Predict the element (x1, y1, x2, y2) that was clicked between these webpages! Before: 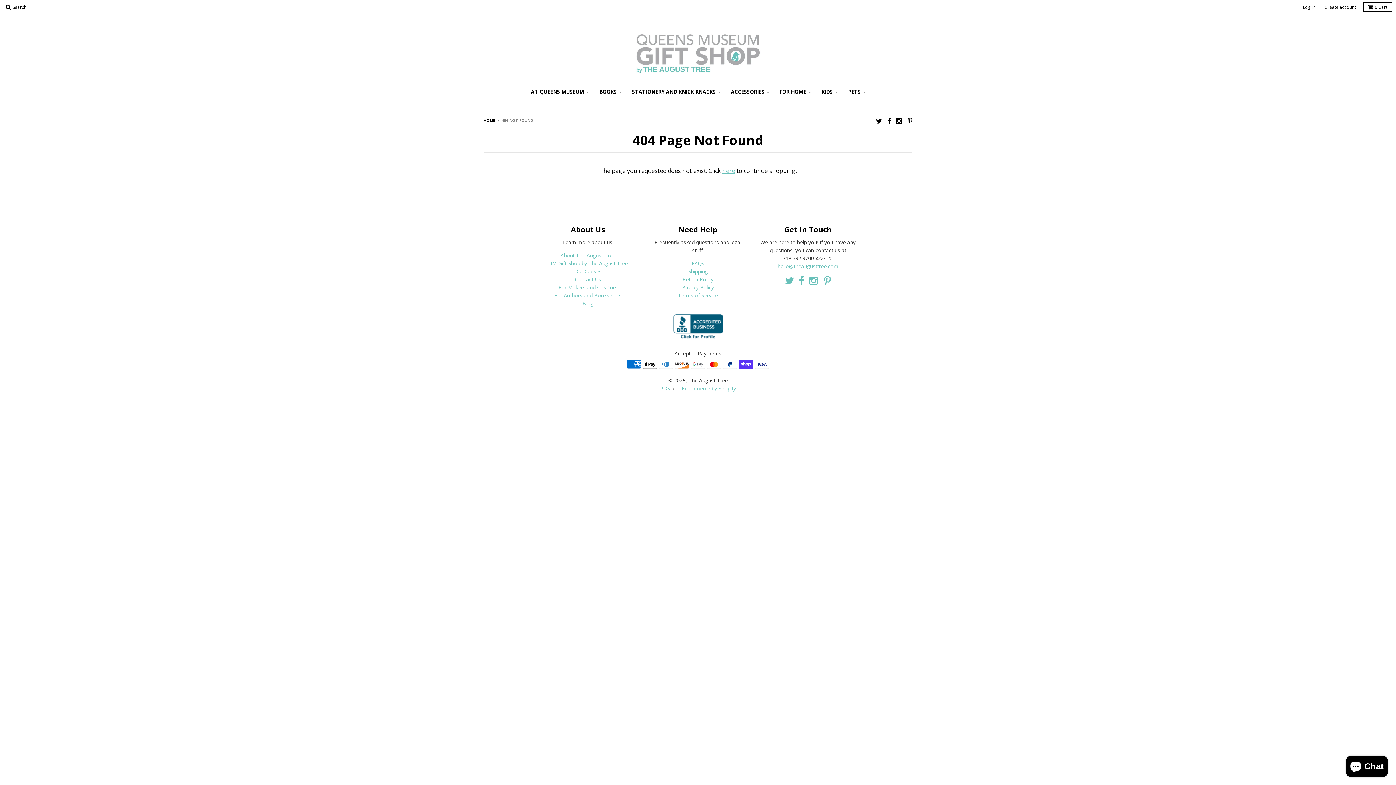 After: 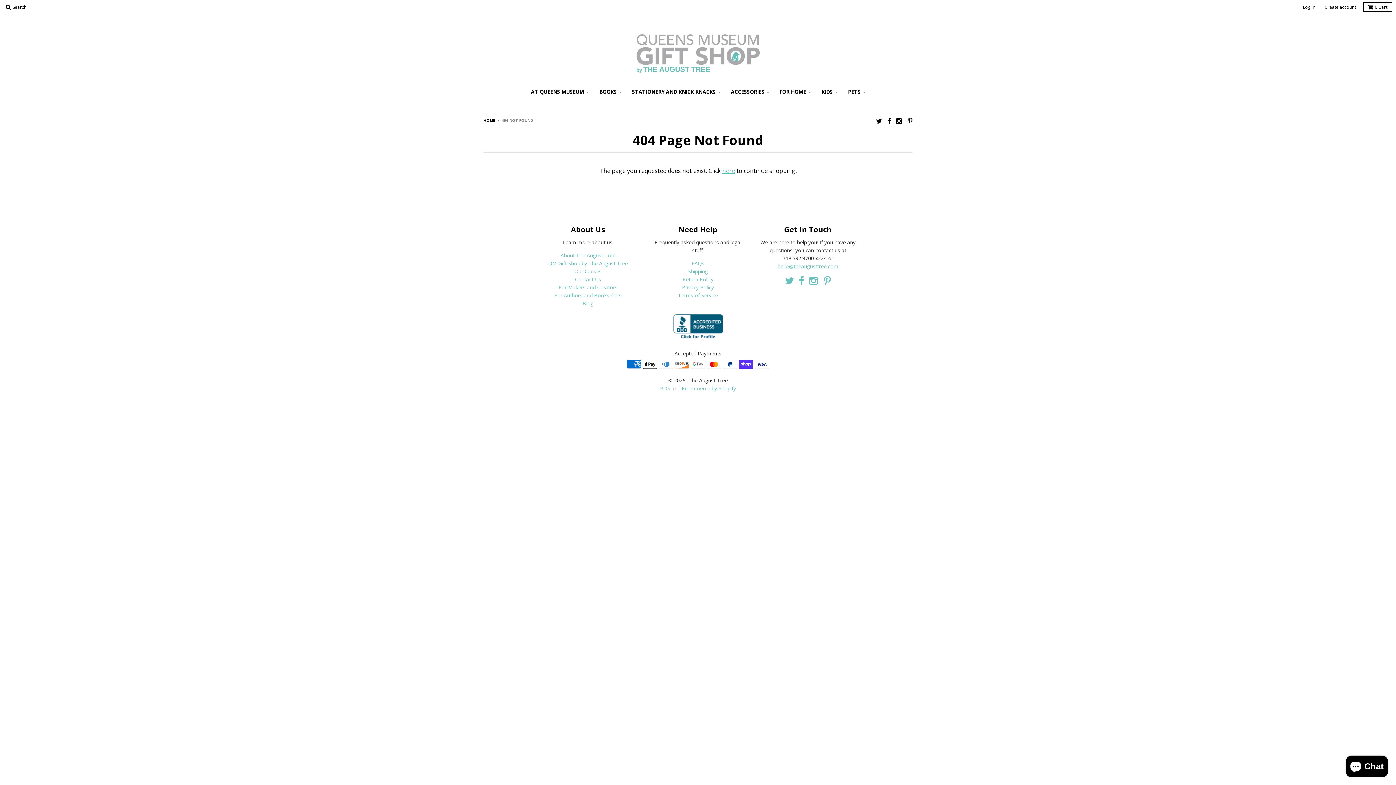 Action: label: POS bbox: (660, 385, 670, 391)